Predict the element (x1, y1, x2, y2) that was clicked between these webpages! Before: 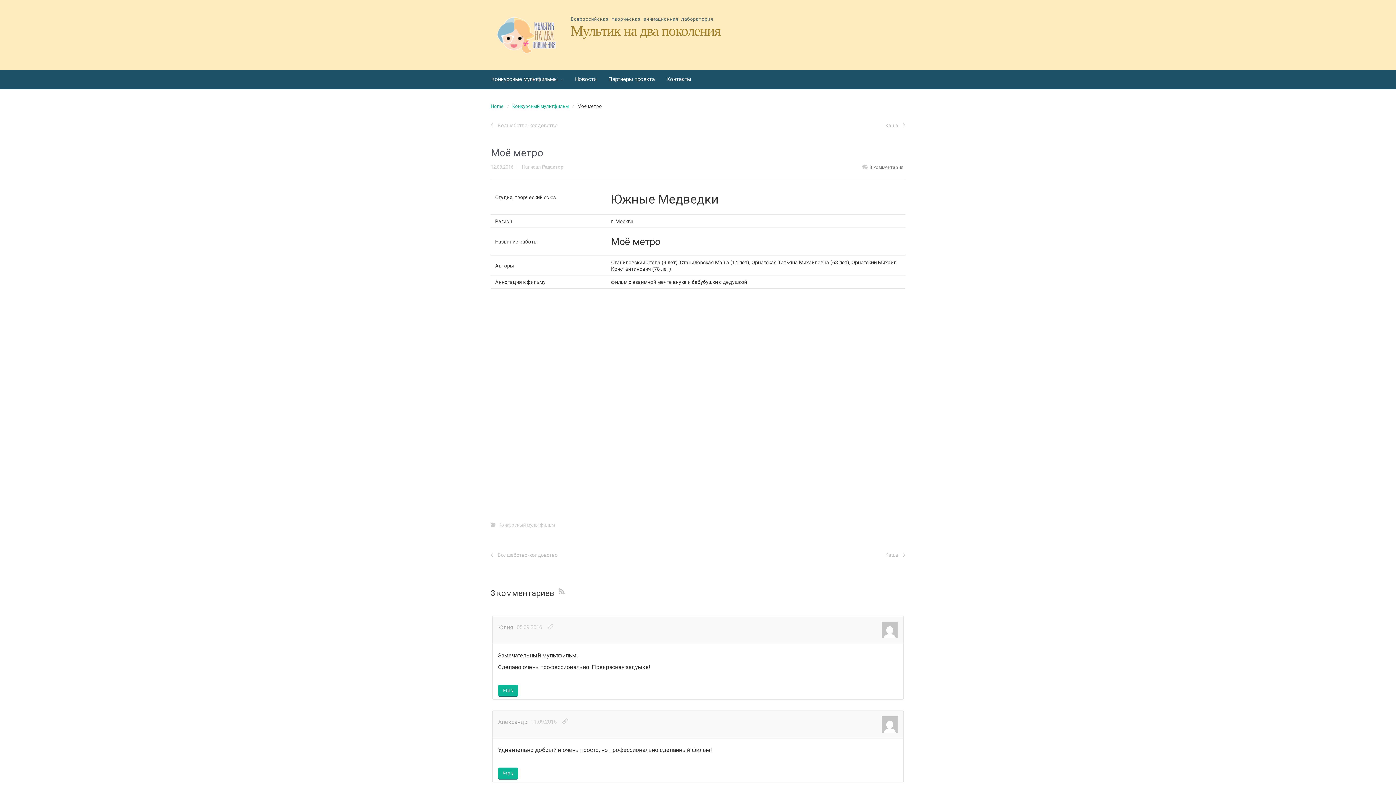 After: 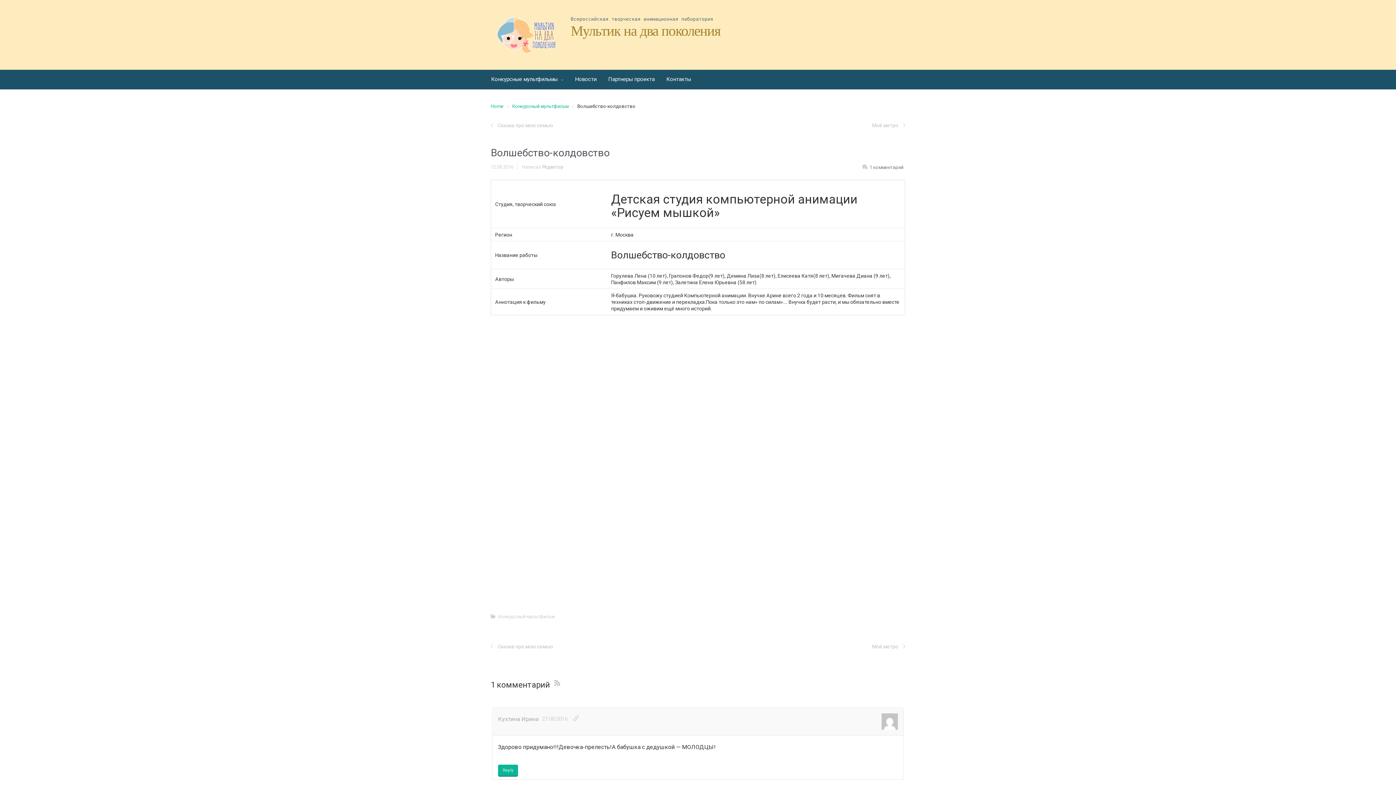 Action: label: Волшебство-колдовство bbox: (485, 120, 565, 130)